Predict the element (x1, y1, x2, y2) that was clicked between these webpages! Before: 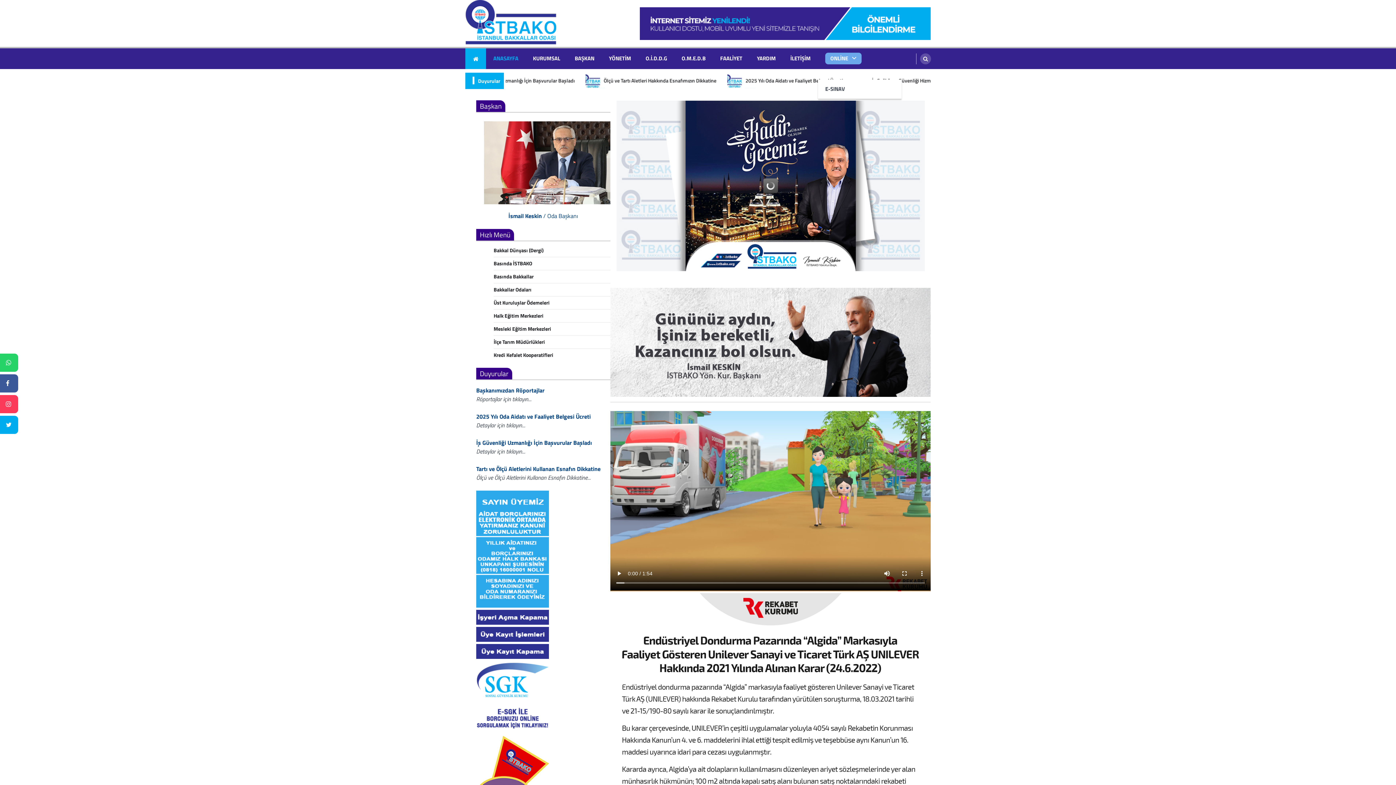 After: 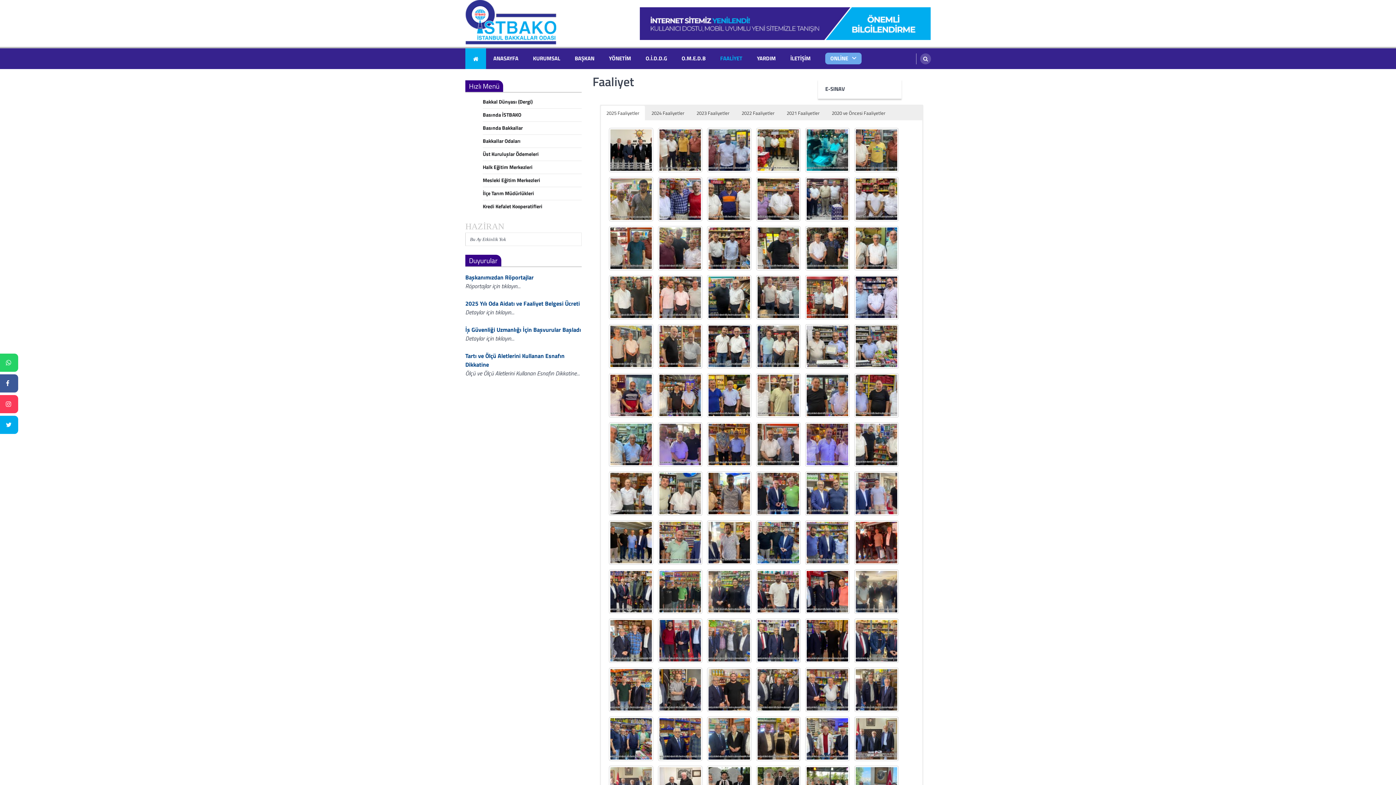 Action: label: FAALİYET bbox: (713, 48, 749, 68)